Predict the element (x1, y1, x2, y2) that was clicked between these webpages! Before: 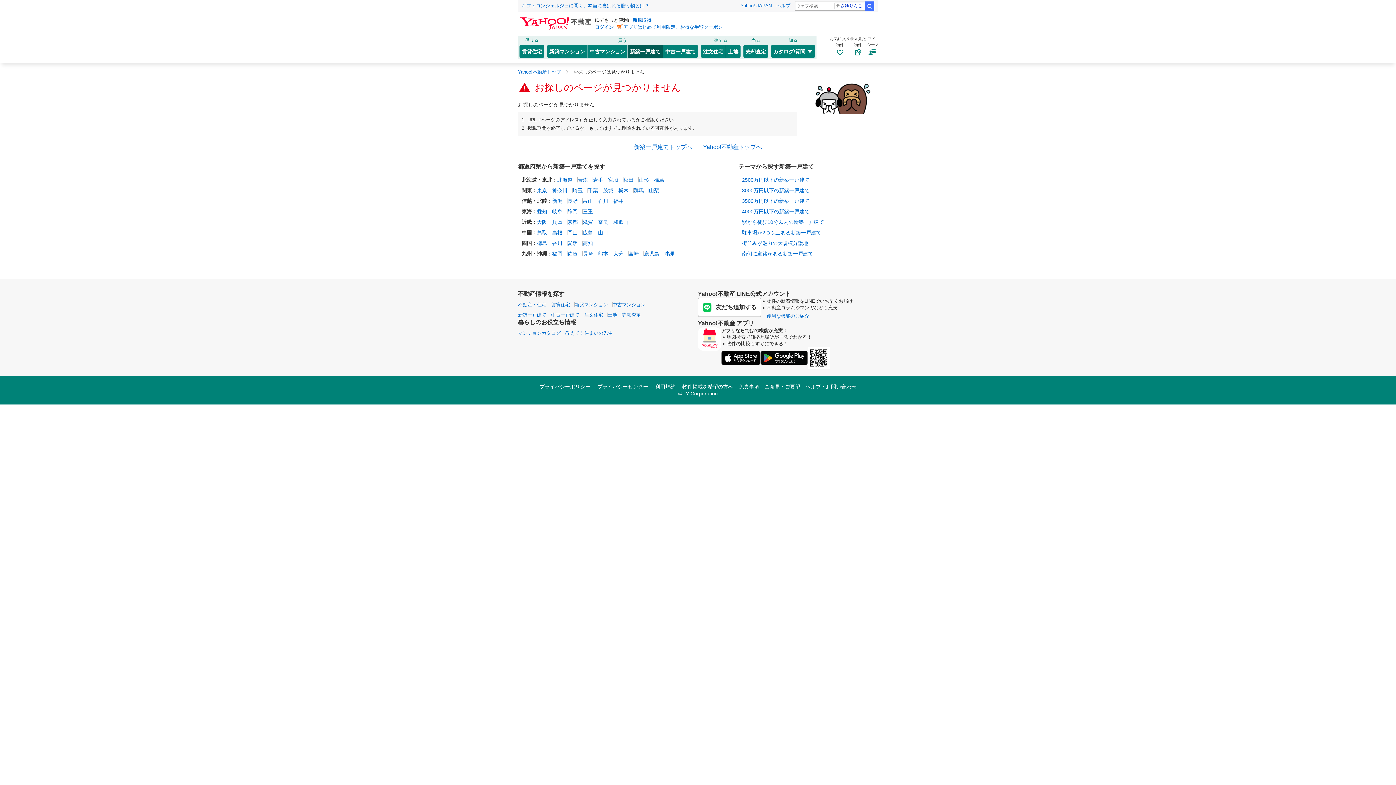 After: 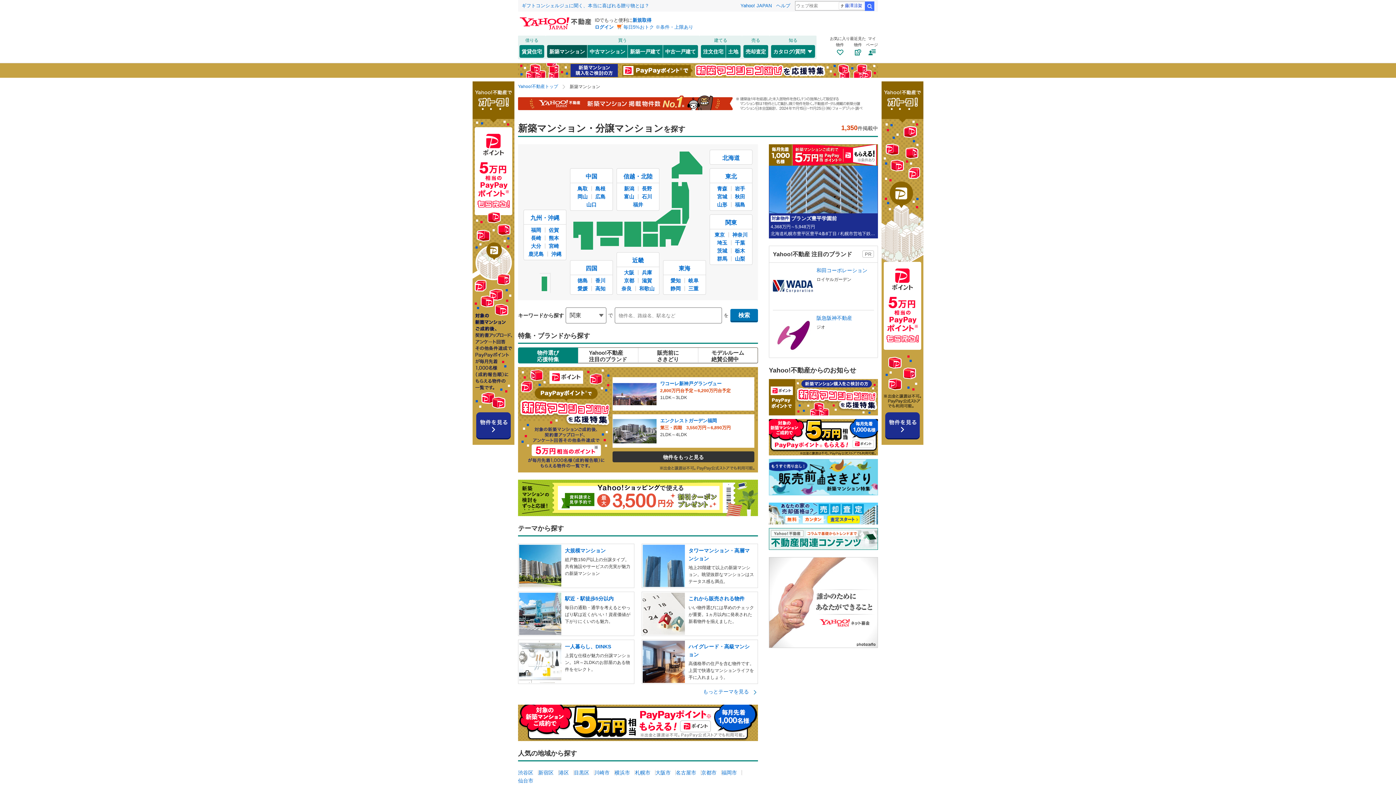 Action: label: 新築マンション bbox: (547, 45, 587, 57)